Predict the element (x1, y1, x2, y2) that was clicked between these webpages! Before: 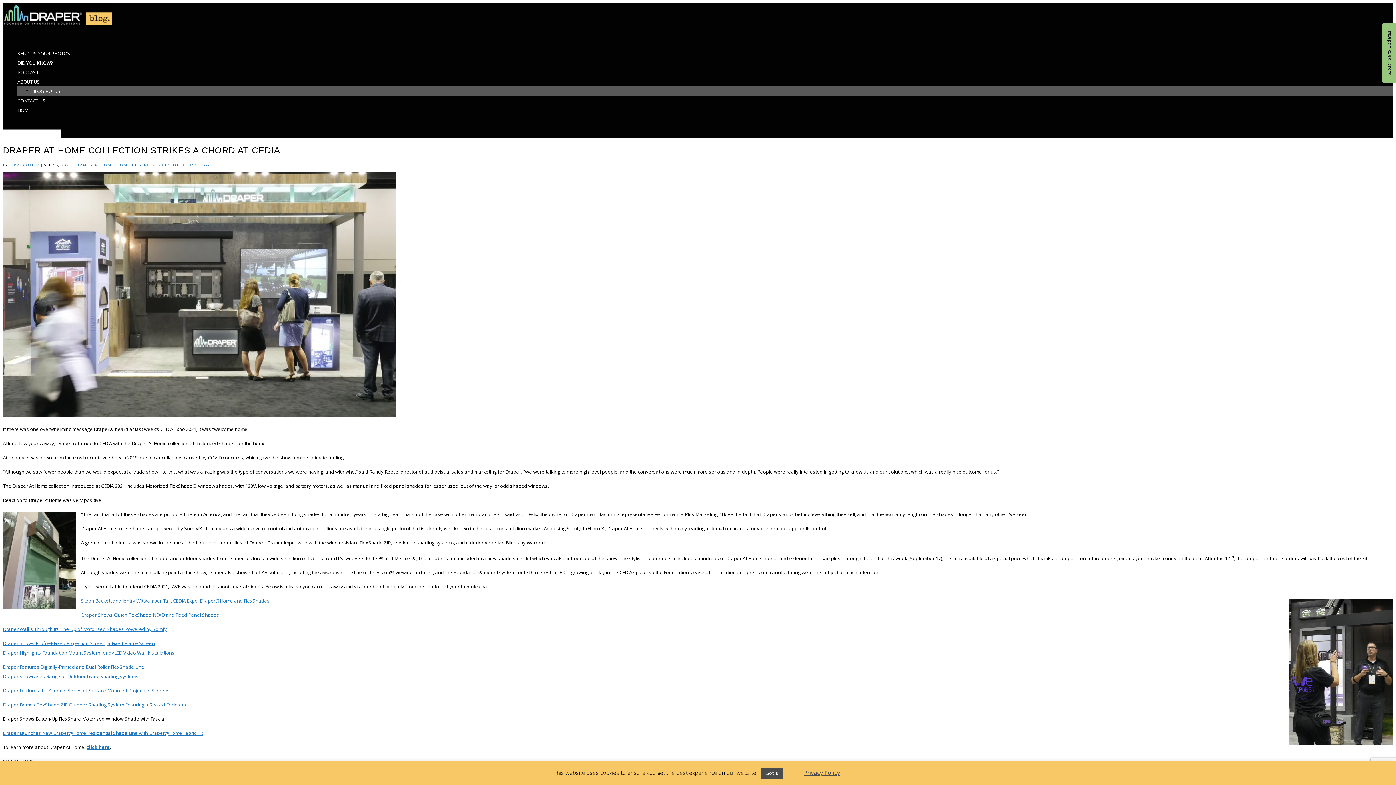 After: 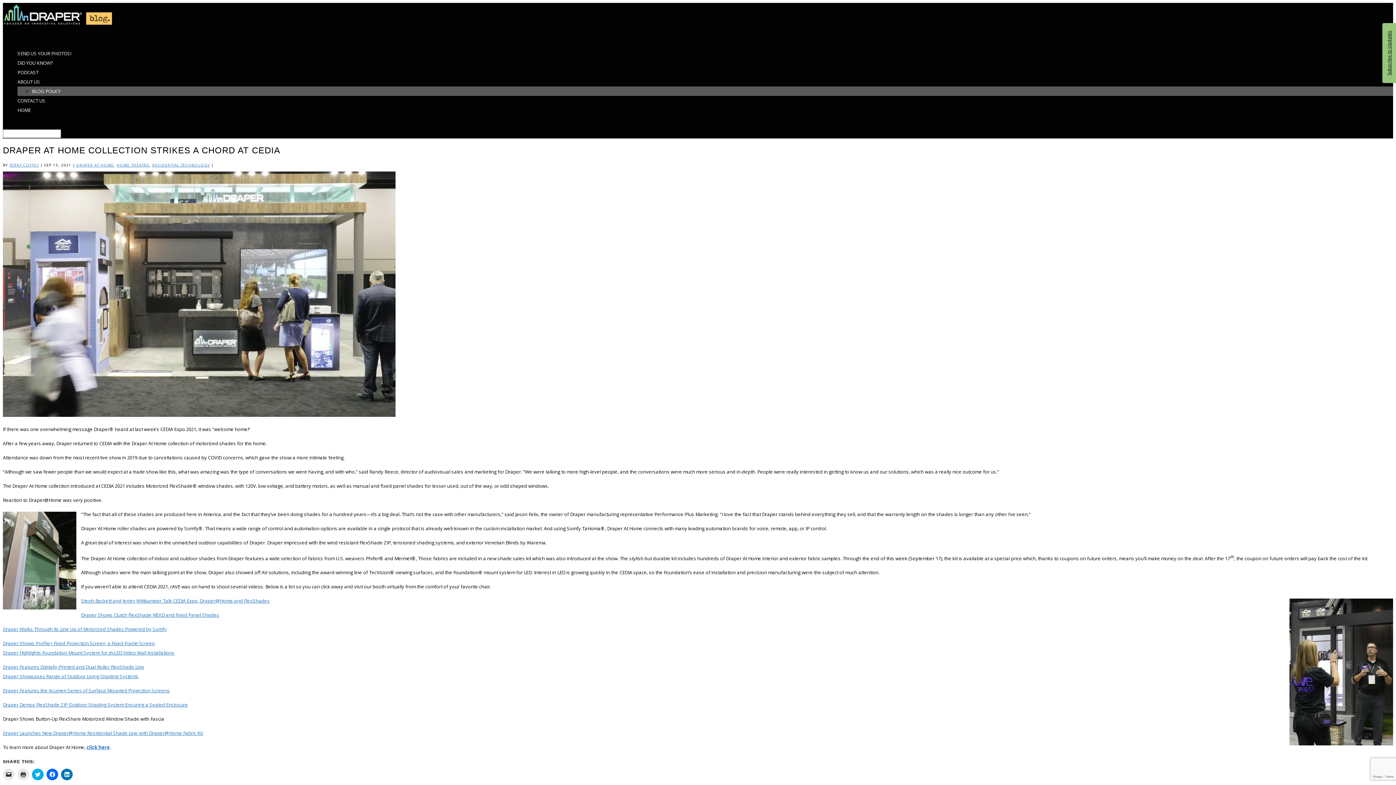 Action: label: Got it! bbox: (761, 768, 782, 779)